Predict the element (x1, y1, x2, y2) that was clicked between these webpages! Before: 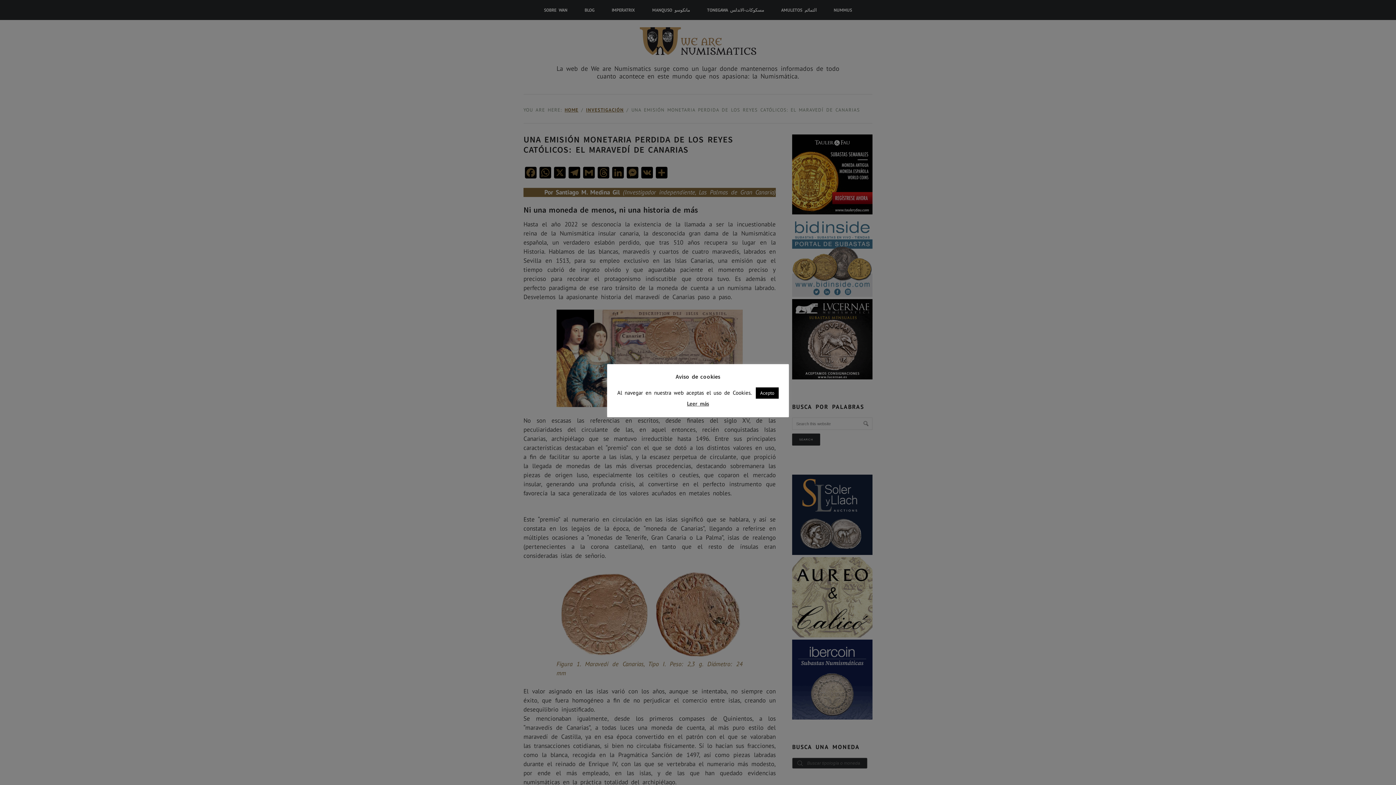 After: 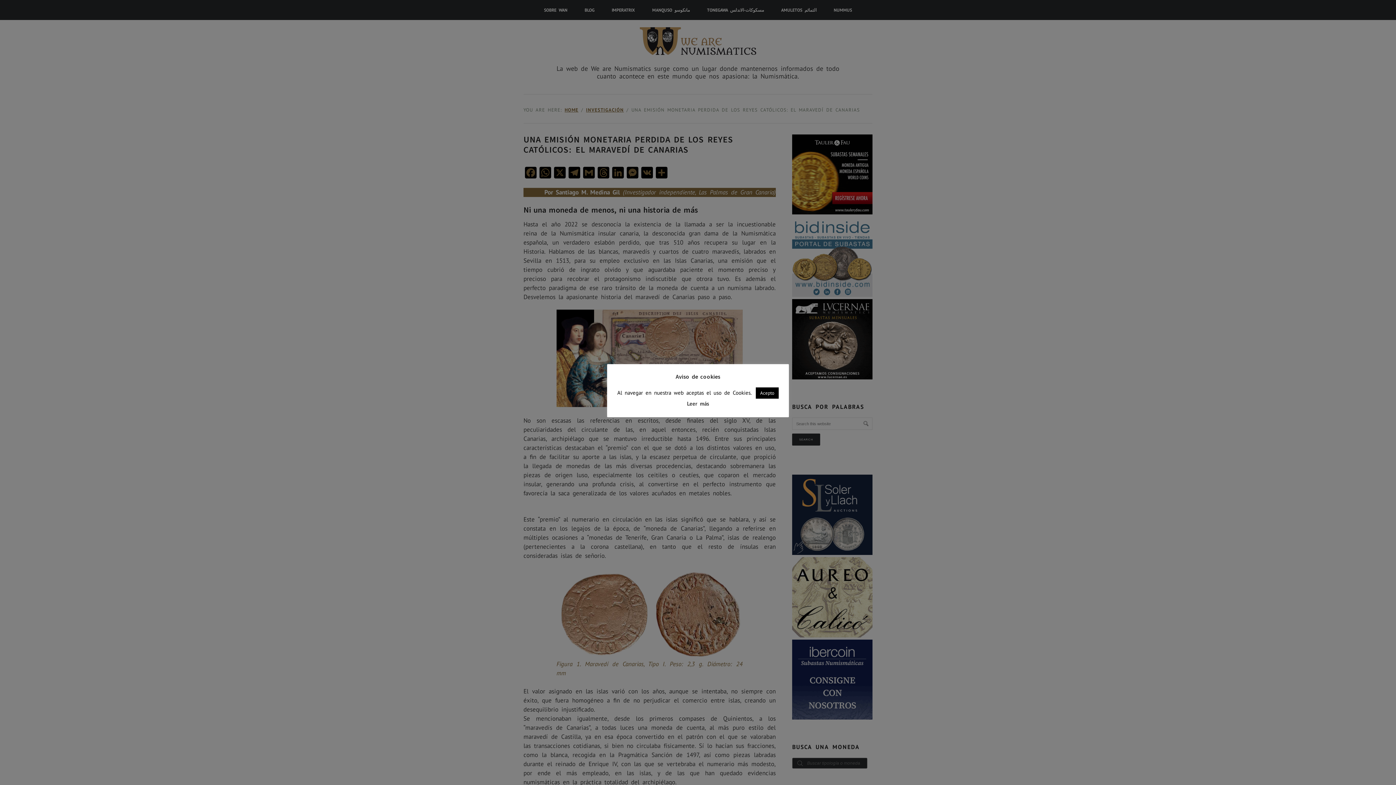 Action: label: Leer más bbox: (687, 399, 709, 408)